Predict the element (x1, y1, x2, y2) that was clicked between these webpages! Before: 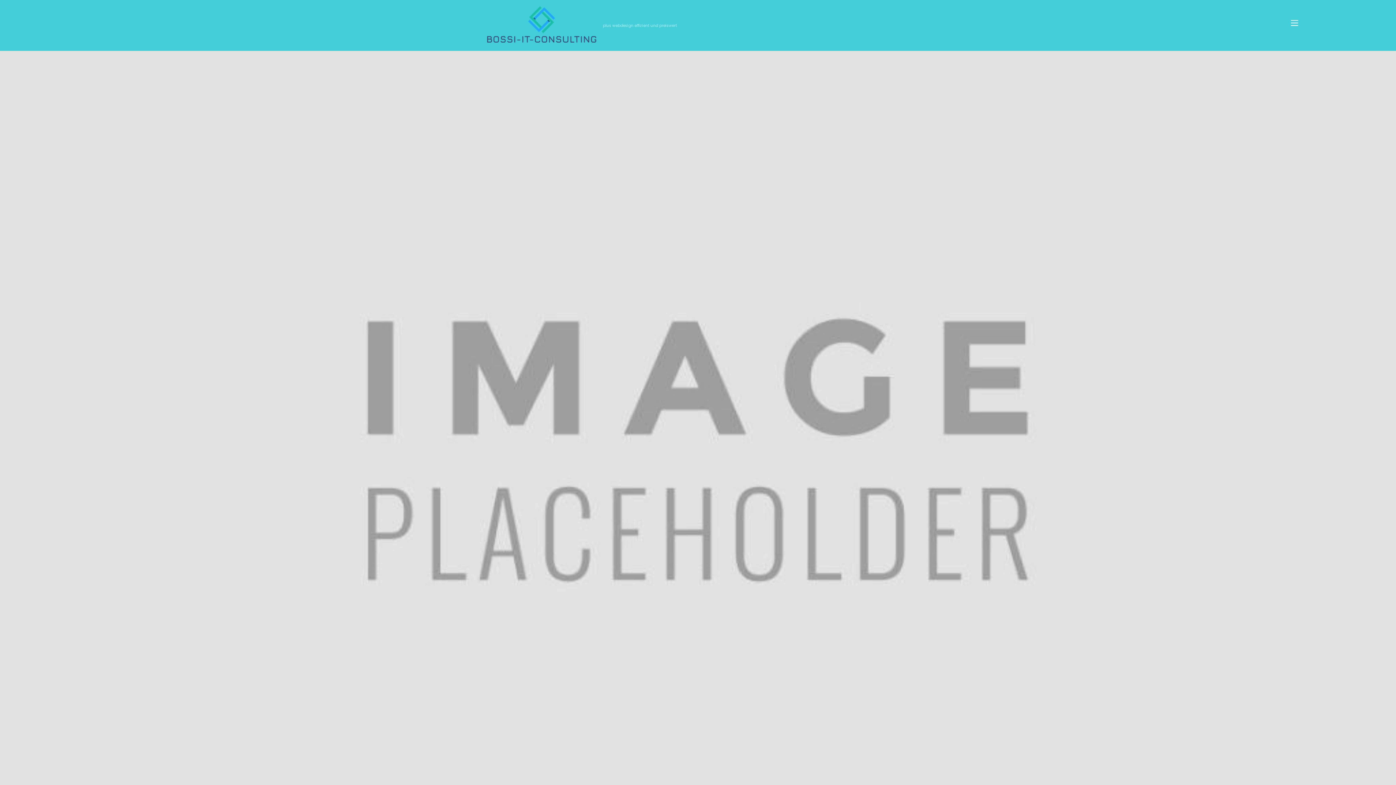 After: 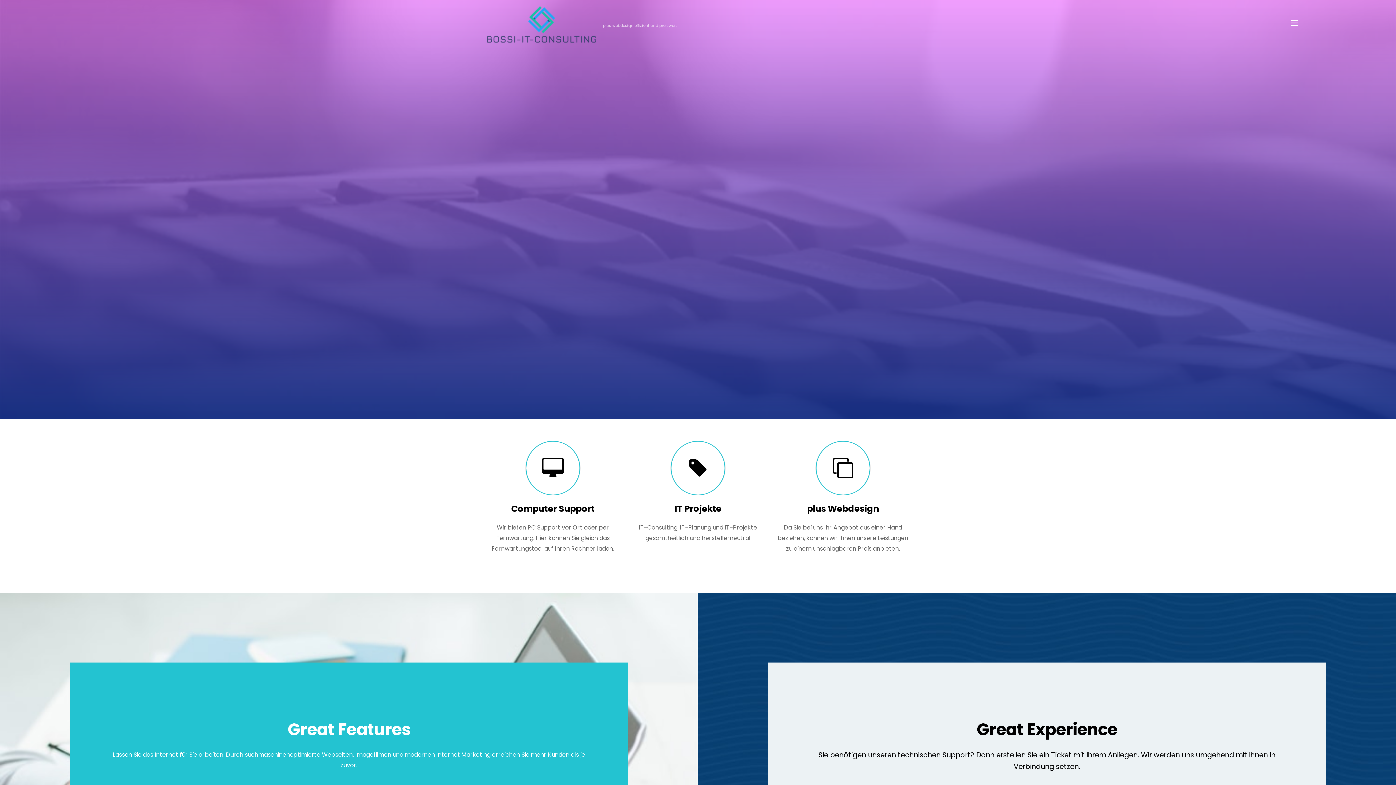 Action: bbox: (487, 33, 596, 45)